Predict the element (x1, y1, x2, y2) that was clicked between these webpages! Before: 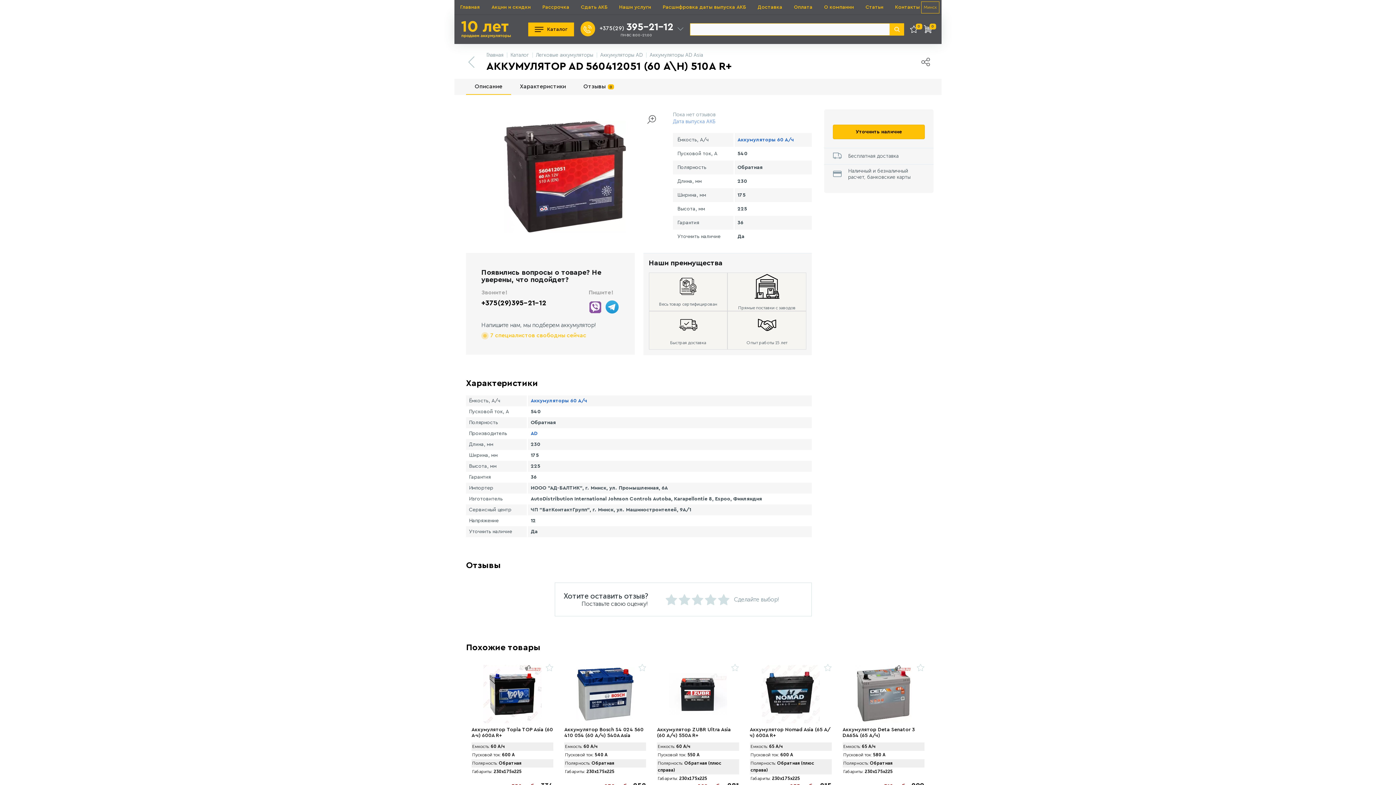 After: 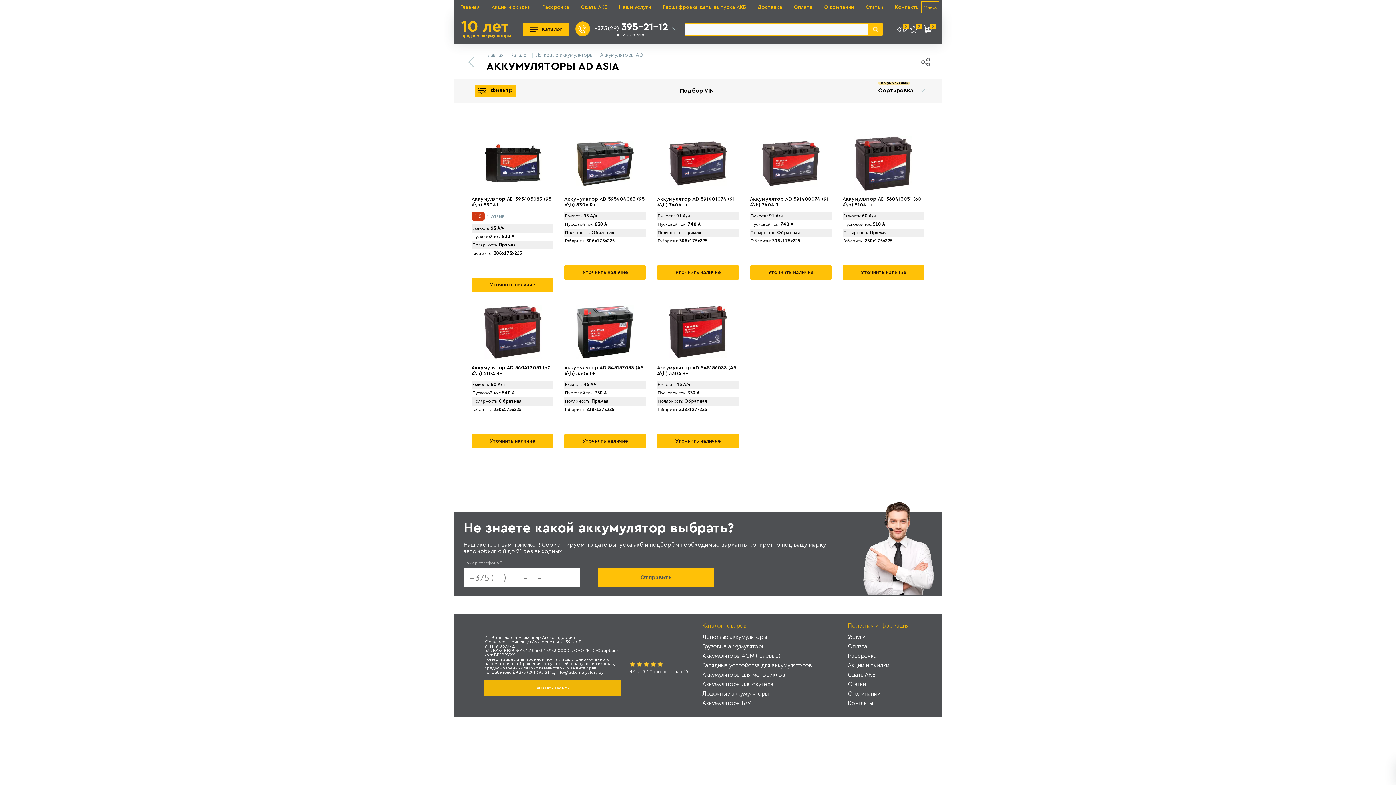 Action: bbox: (466, 56, 477, 68)